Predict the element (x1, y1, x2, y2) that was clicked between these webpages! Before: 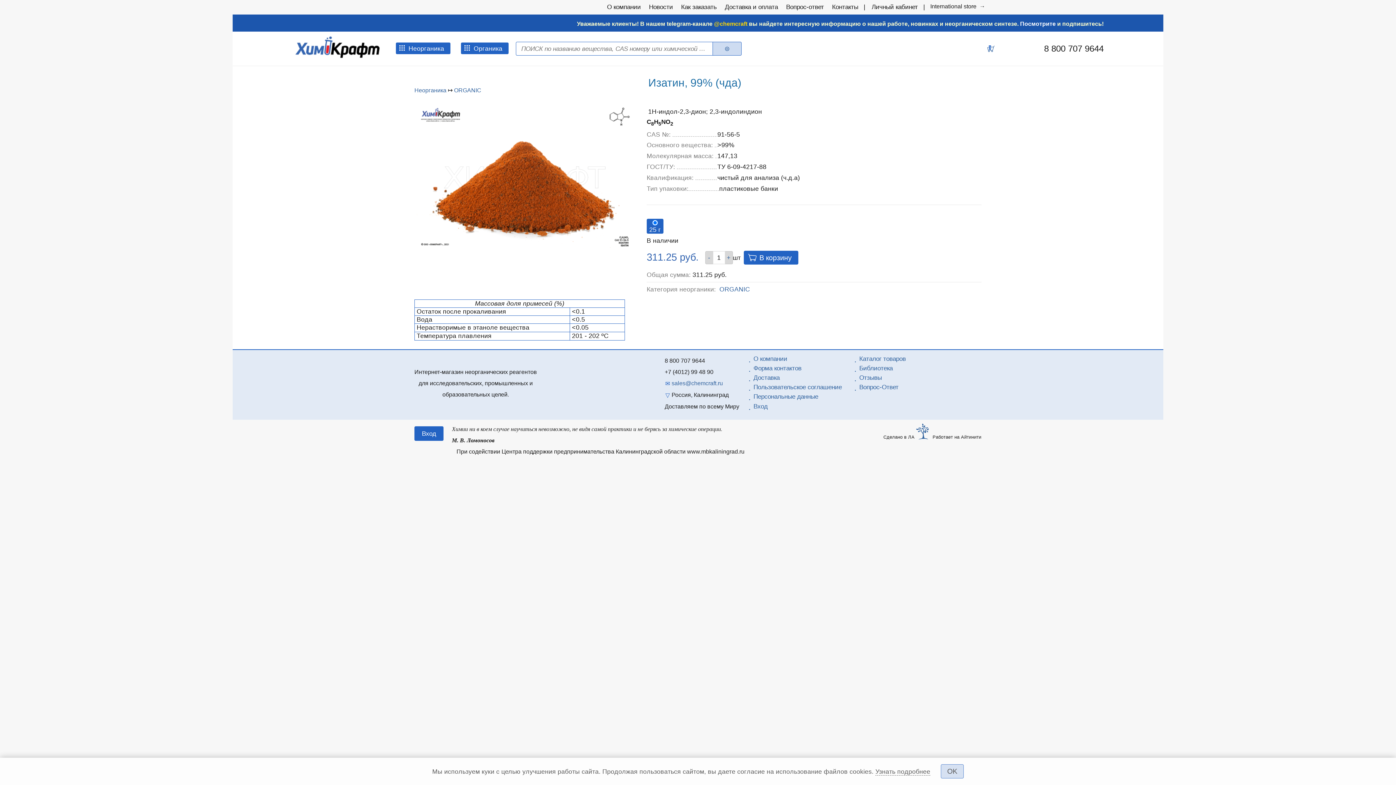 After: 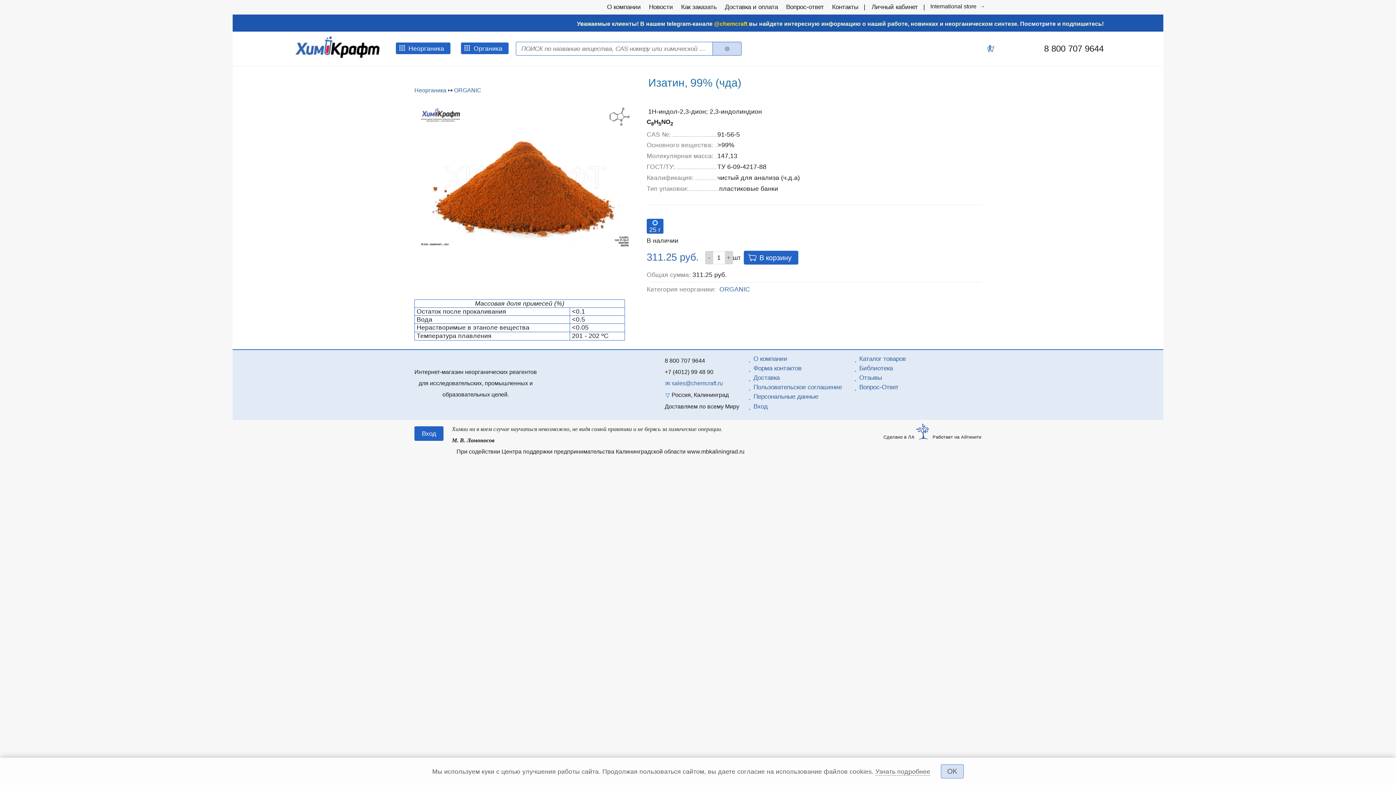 Action: bbox: (664, 368, 713, 375) label: +7 (4012) 99 48 90